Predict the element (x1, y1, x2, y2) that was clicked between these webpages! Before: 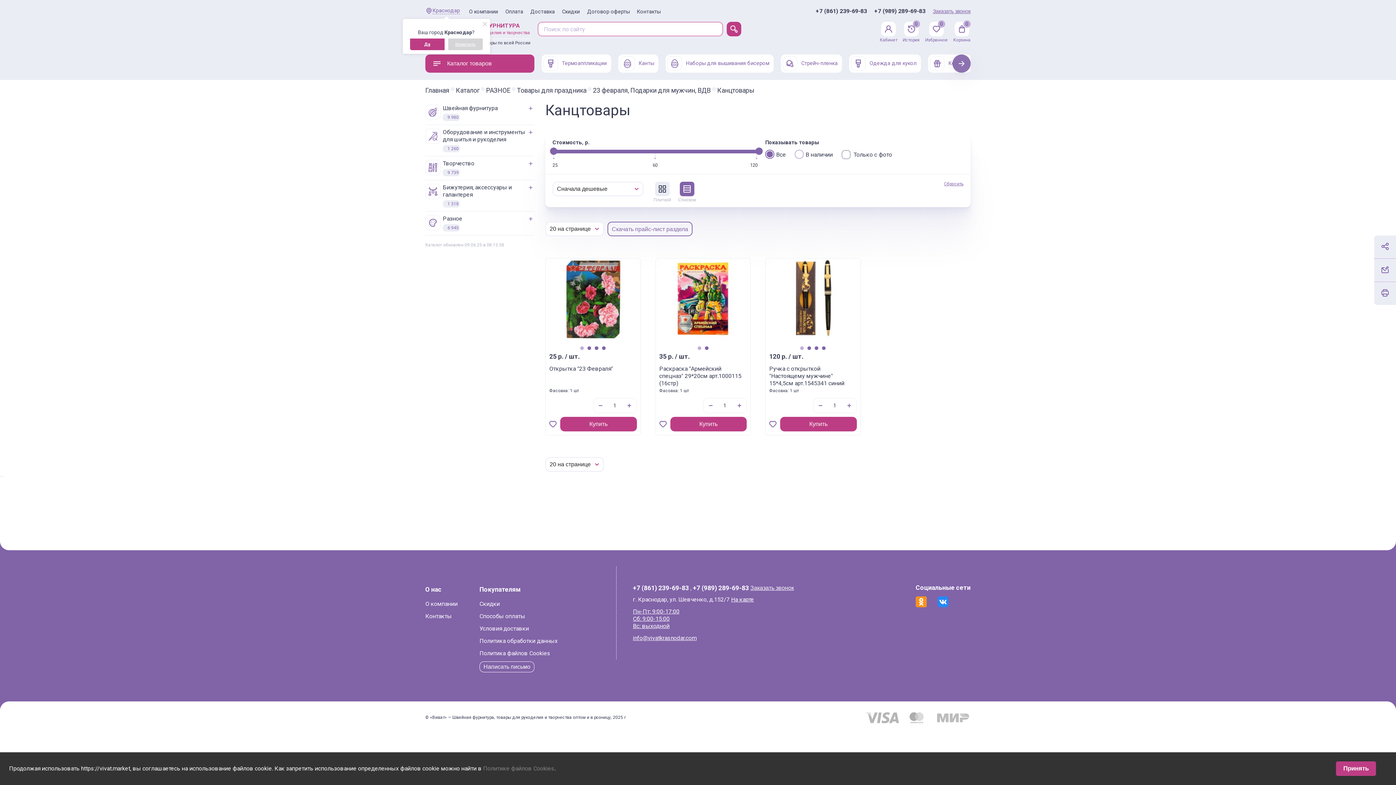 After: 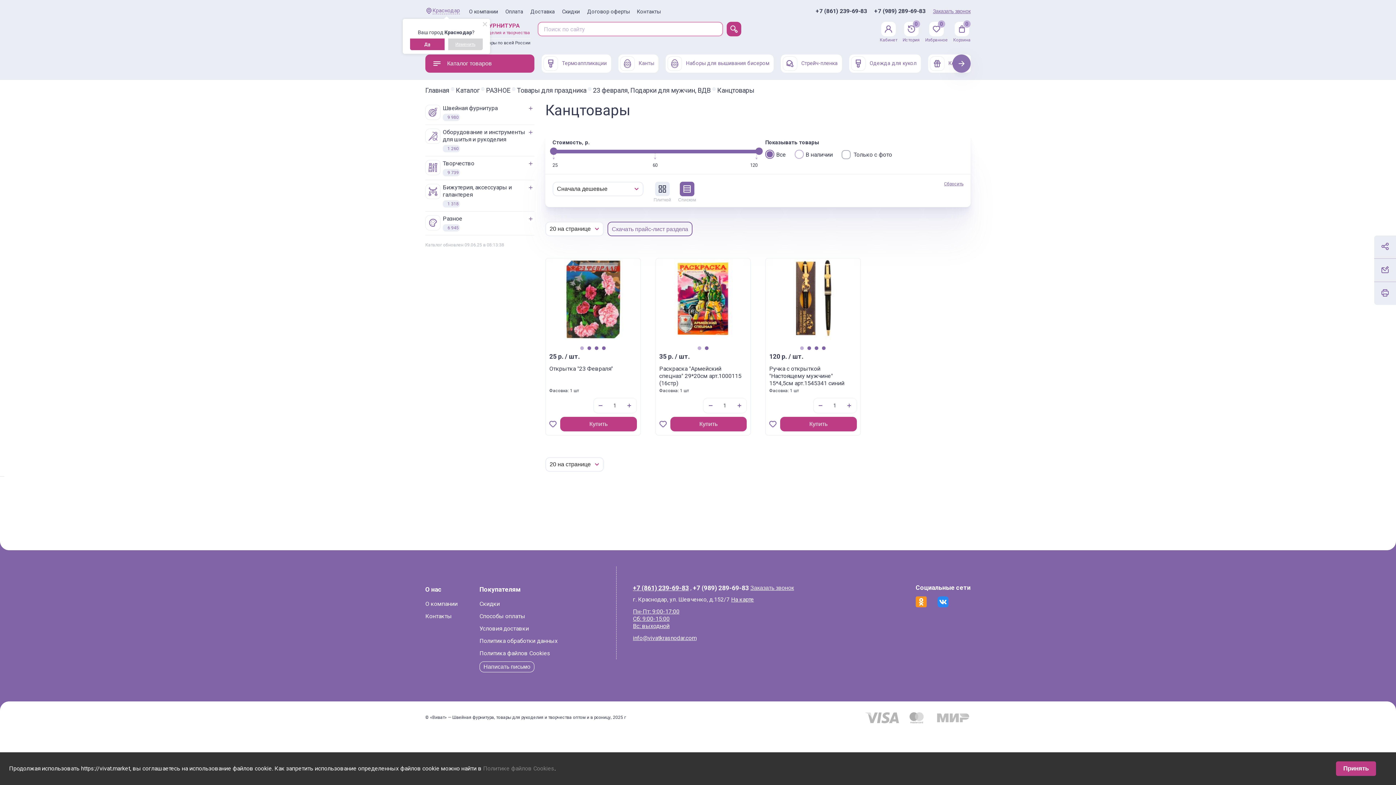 Action: bbox: (633, 585, 689, 591) label: +7 (861) 239-69-83